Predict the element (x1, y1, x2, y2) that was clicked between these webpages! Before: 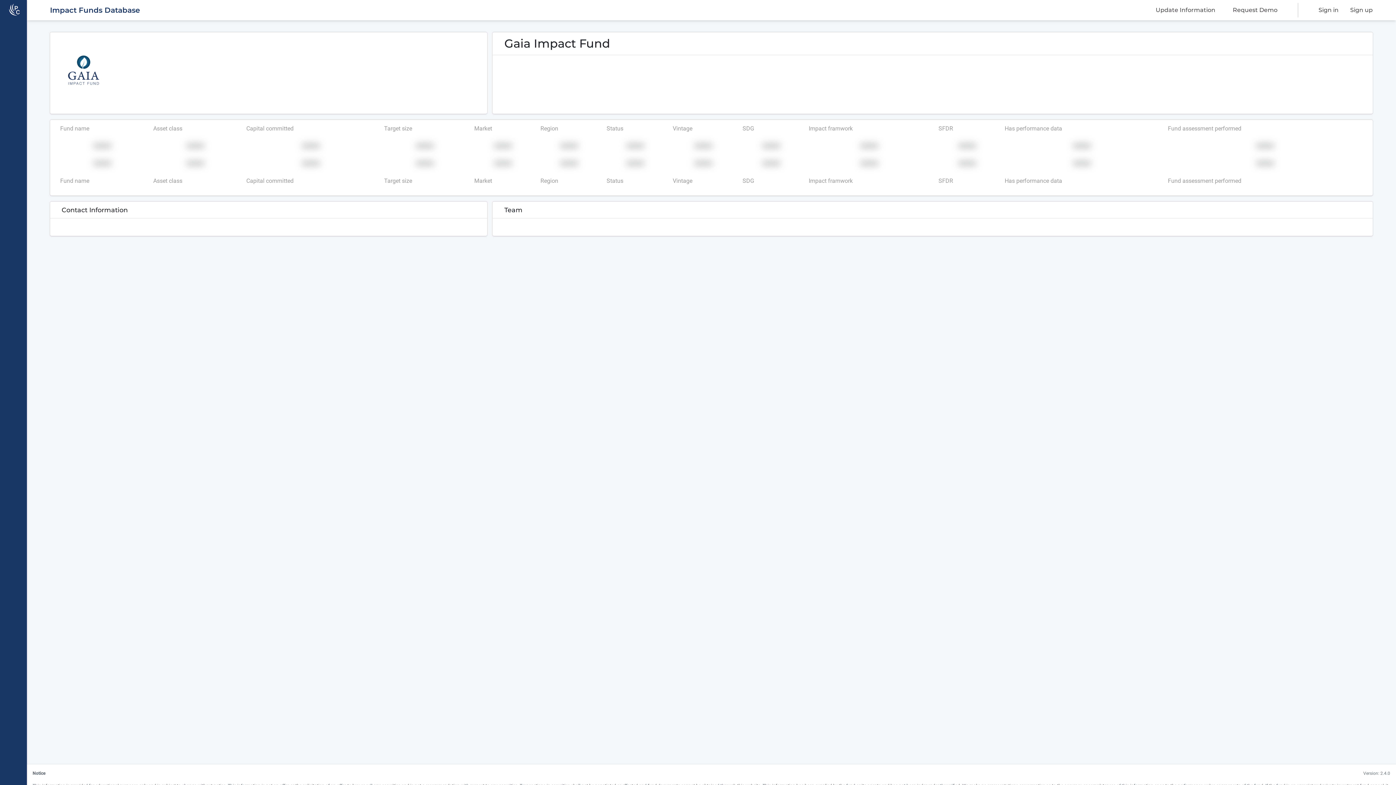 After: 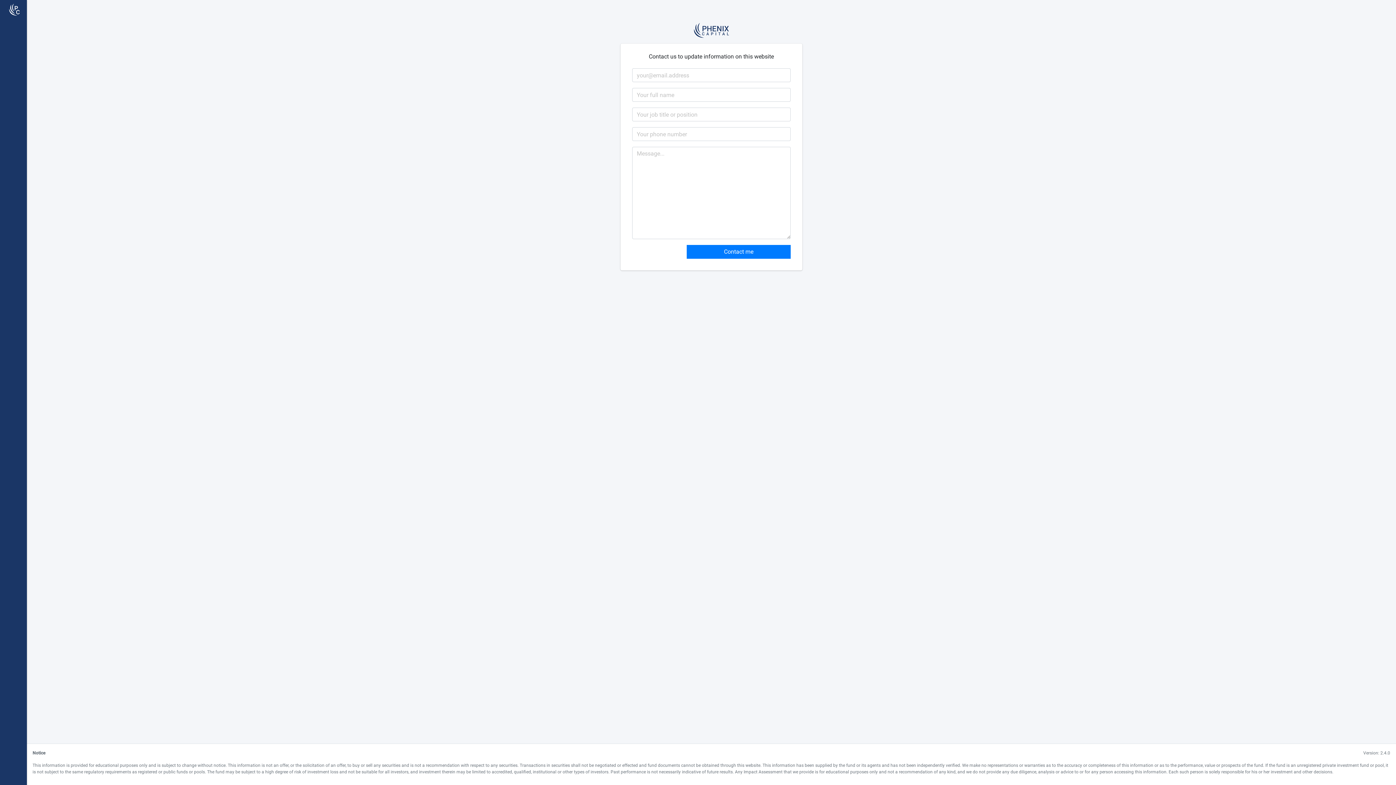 Action: label: Update Information bbox: (1150, 2, 1221, 17)